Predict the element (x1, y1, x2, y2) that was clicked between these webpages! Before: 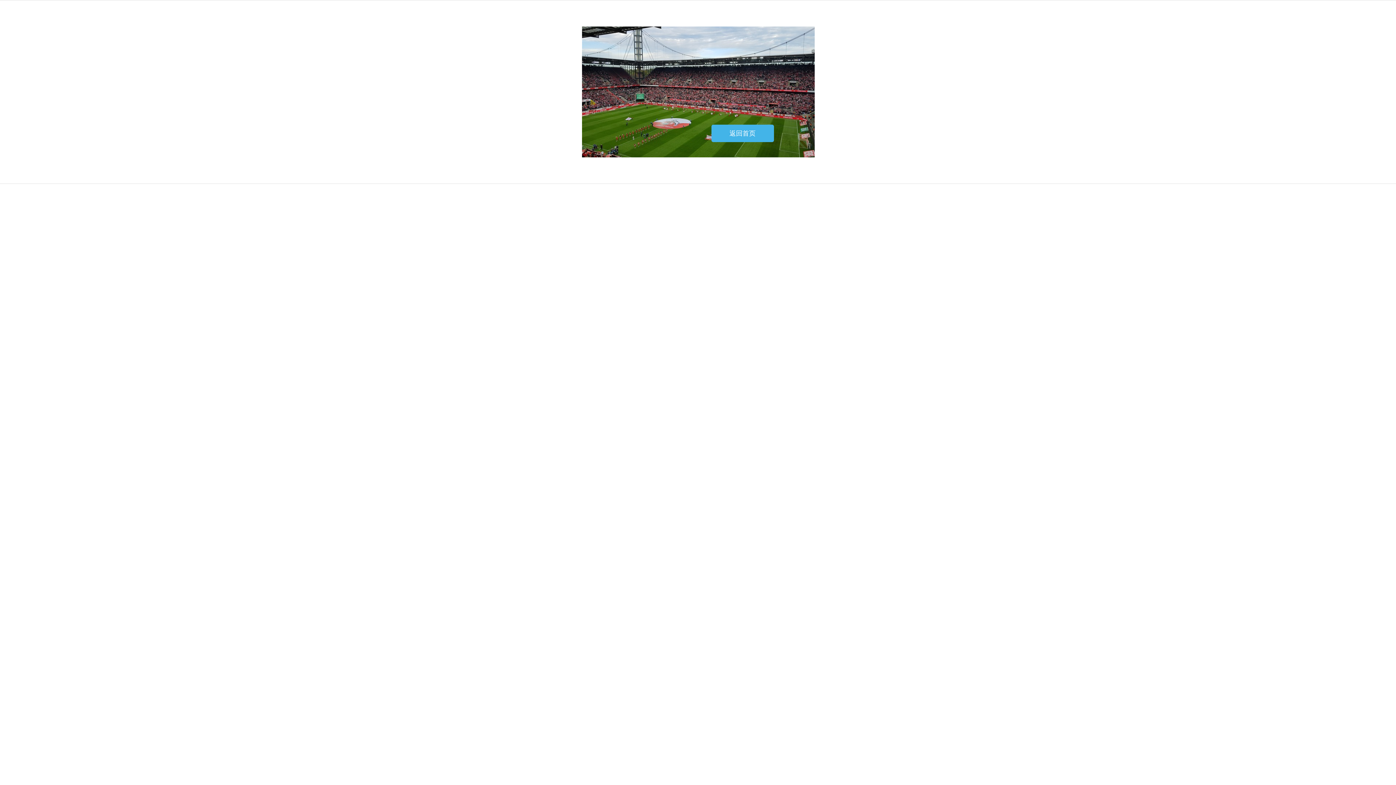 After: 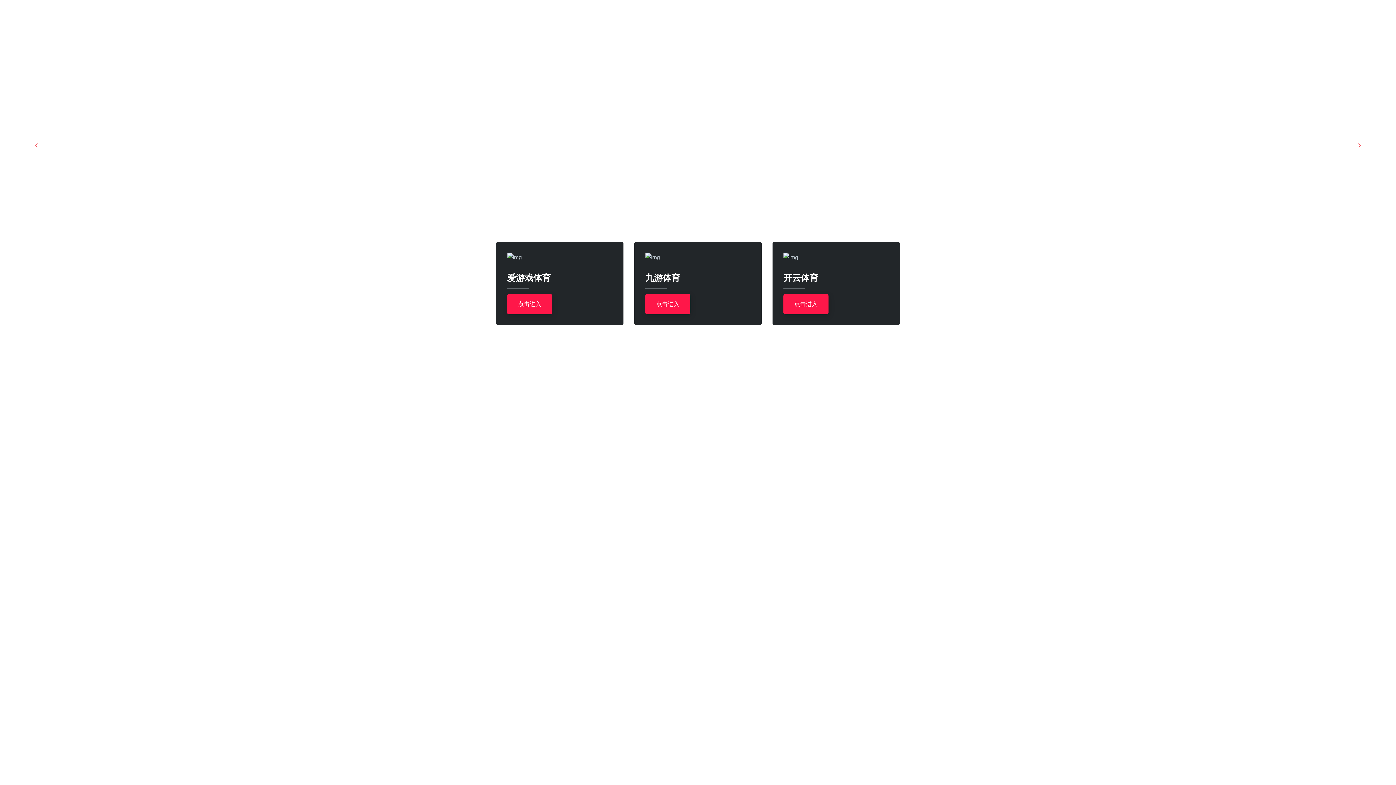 Action: label: 返回首页 bbox: (711, 124, 774, 142)